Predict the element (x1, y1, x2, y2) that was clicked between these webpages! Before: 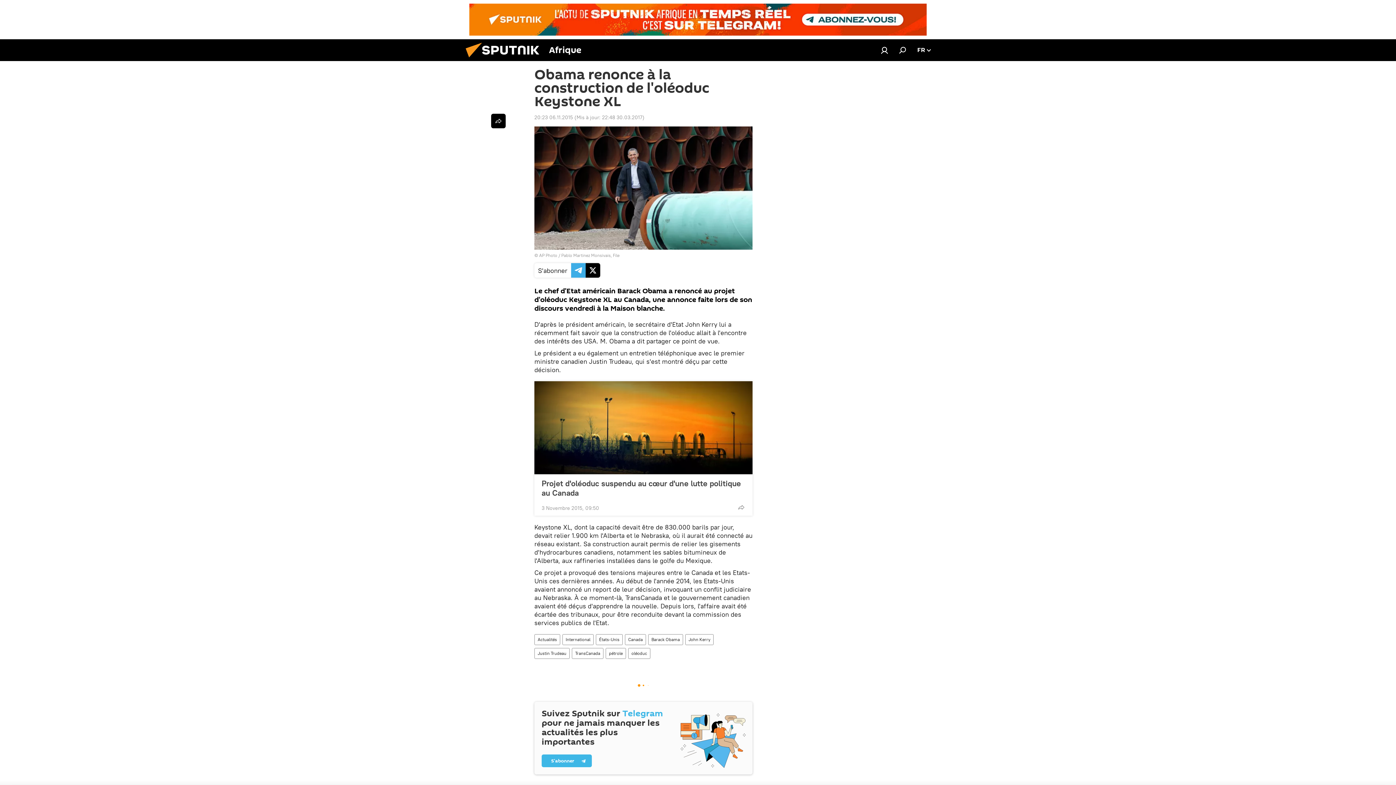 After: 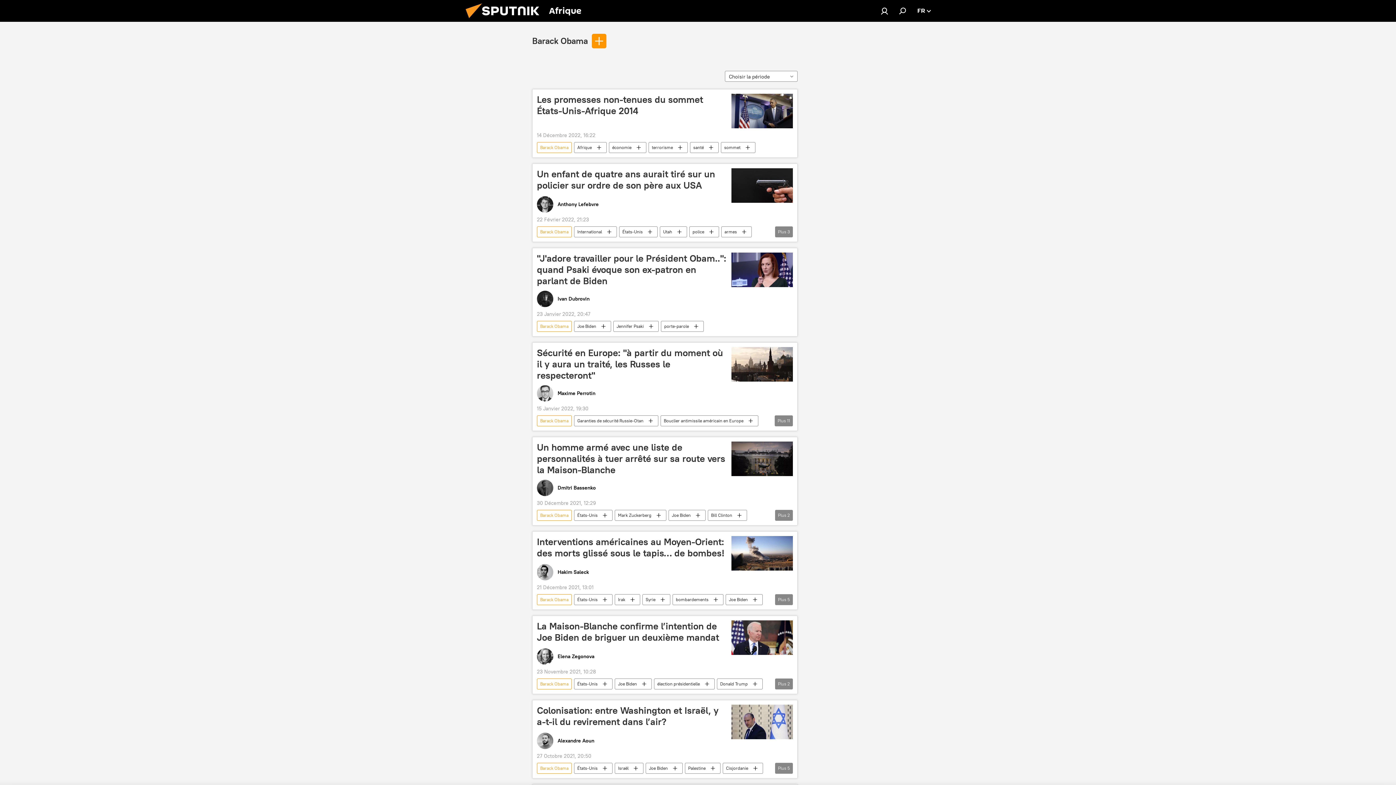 Action: bbox: (648, 634, 682, 645) label: Barack Obama